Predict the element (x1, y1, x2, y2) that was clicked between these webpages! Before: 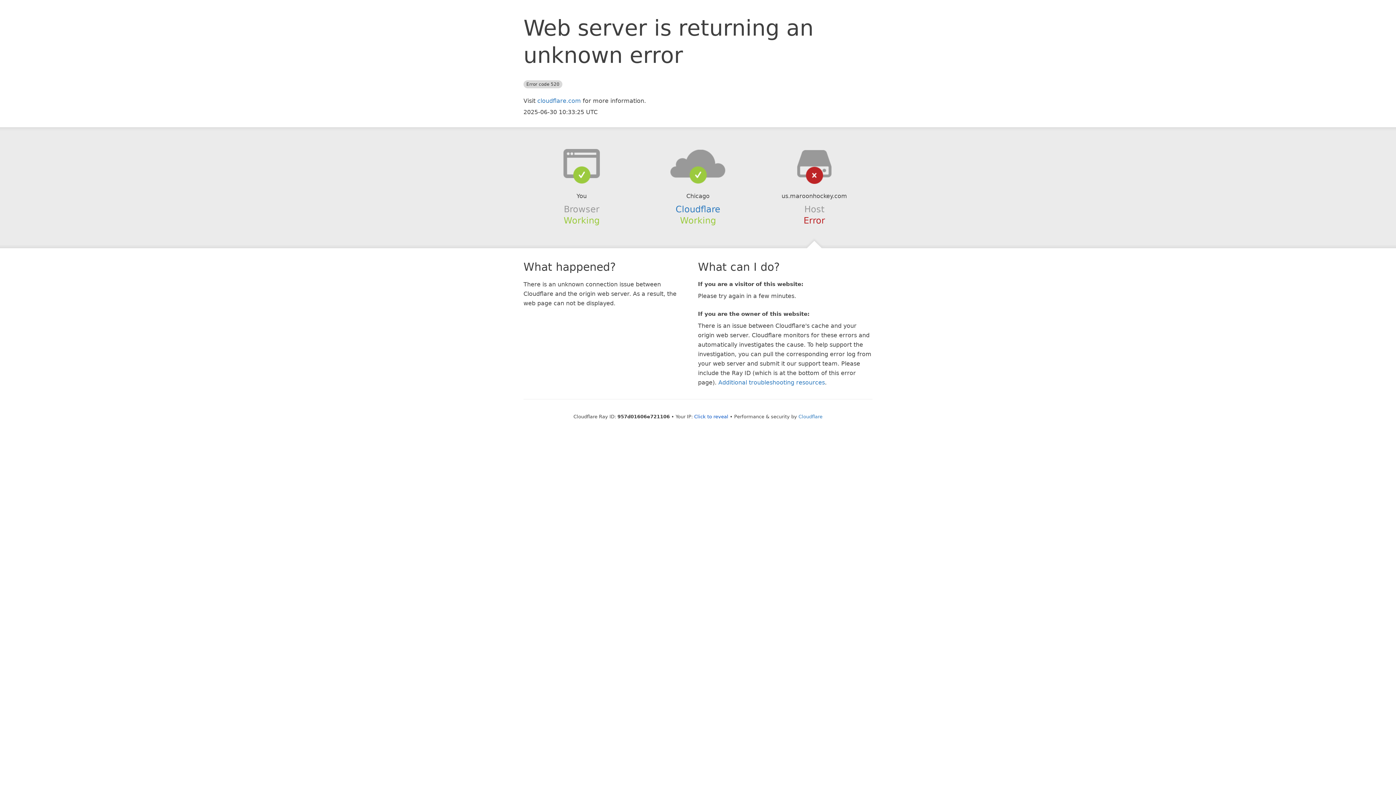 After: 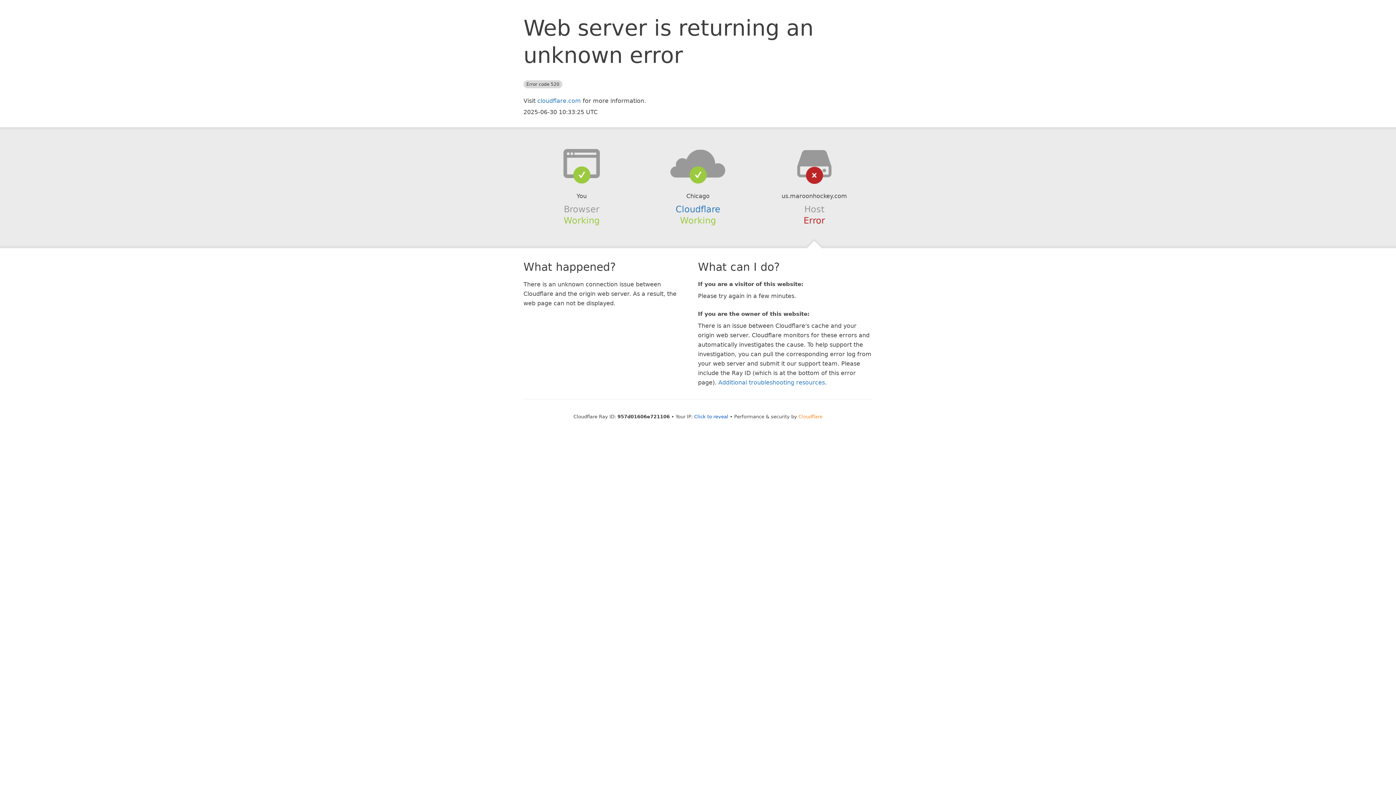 Action: bbox: (798, 414, 822, 419) label: Cloudflare